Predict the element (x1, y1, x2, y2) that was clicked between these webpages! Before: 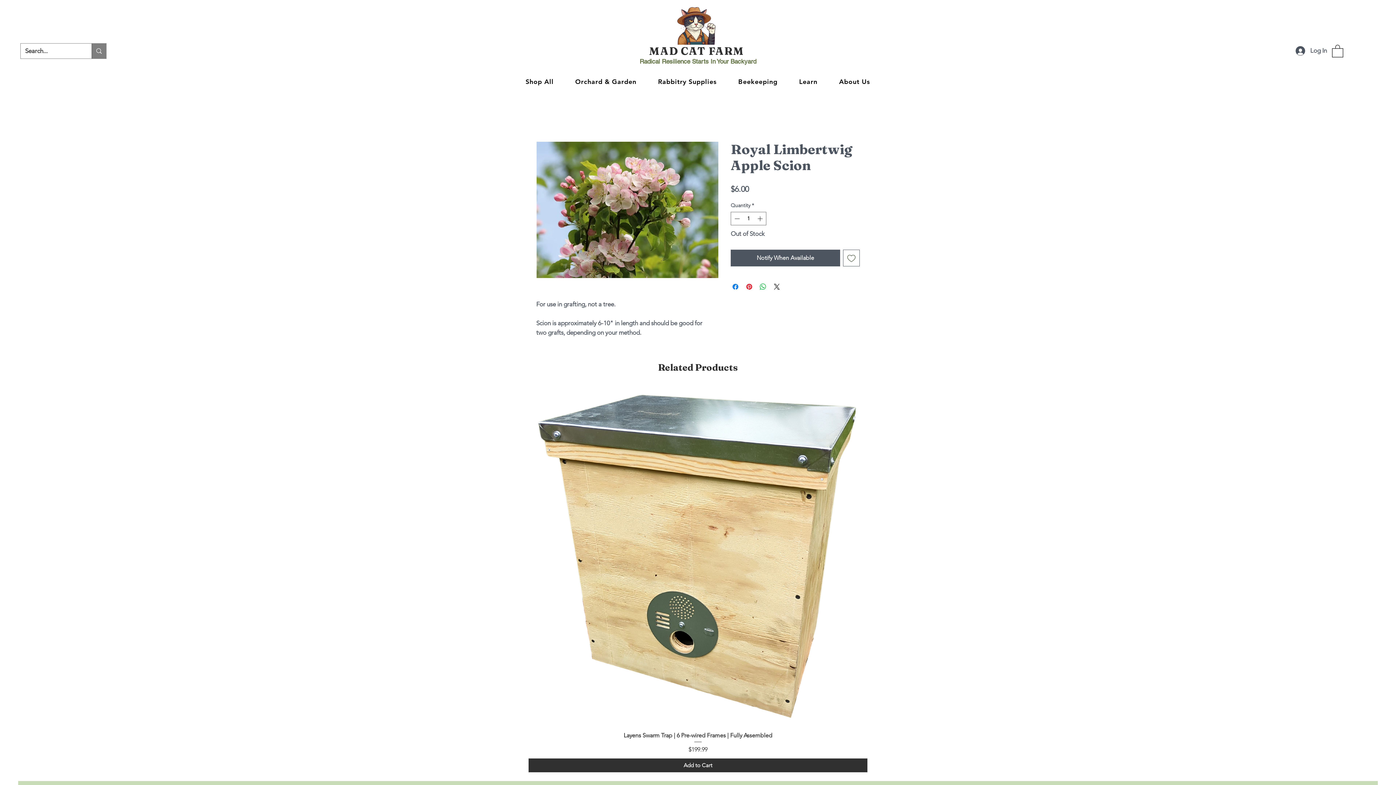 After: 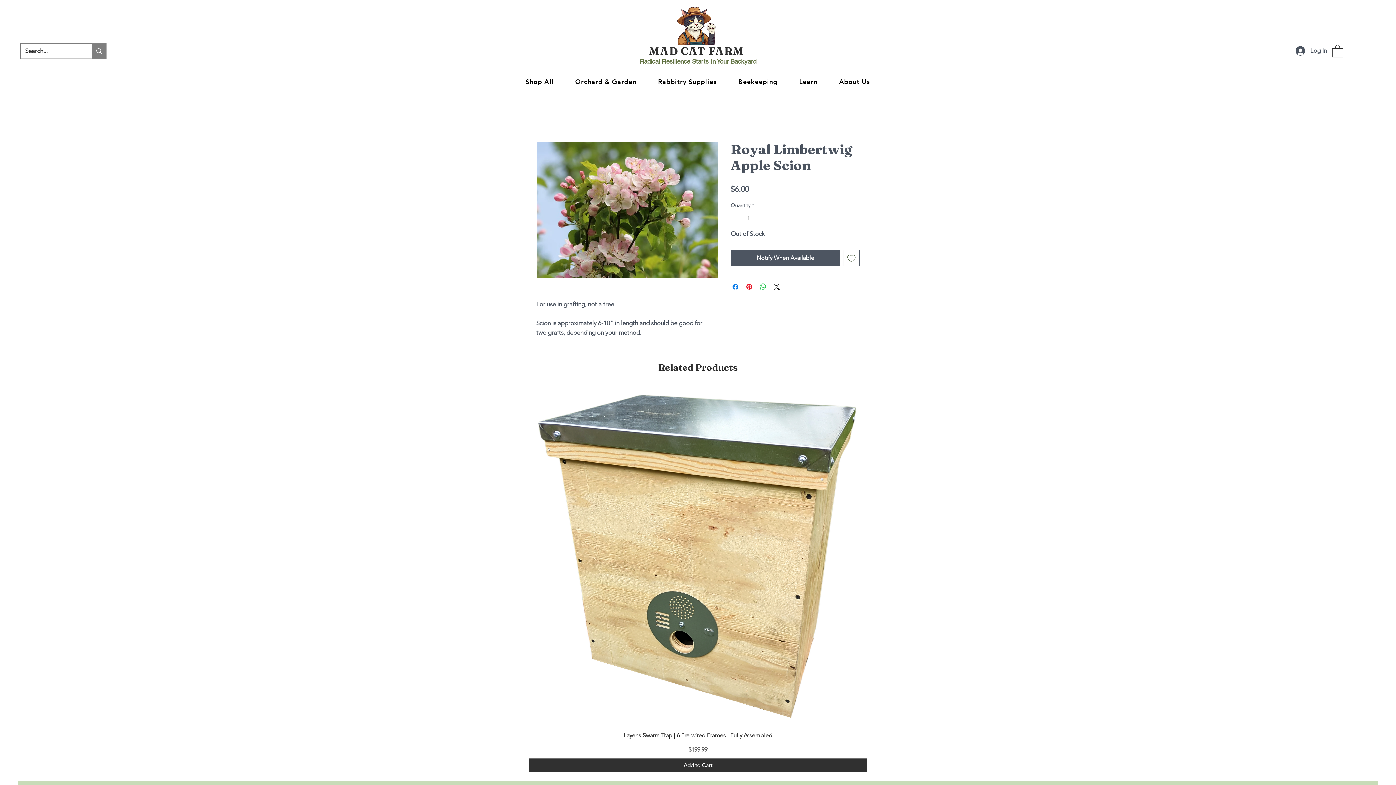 Action: bbox: (732, 212, 741, 225)